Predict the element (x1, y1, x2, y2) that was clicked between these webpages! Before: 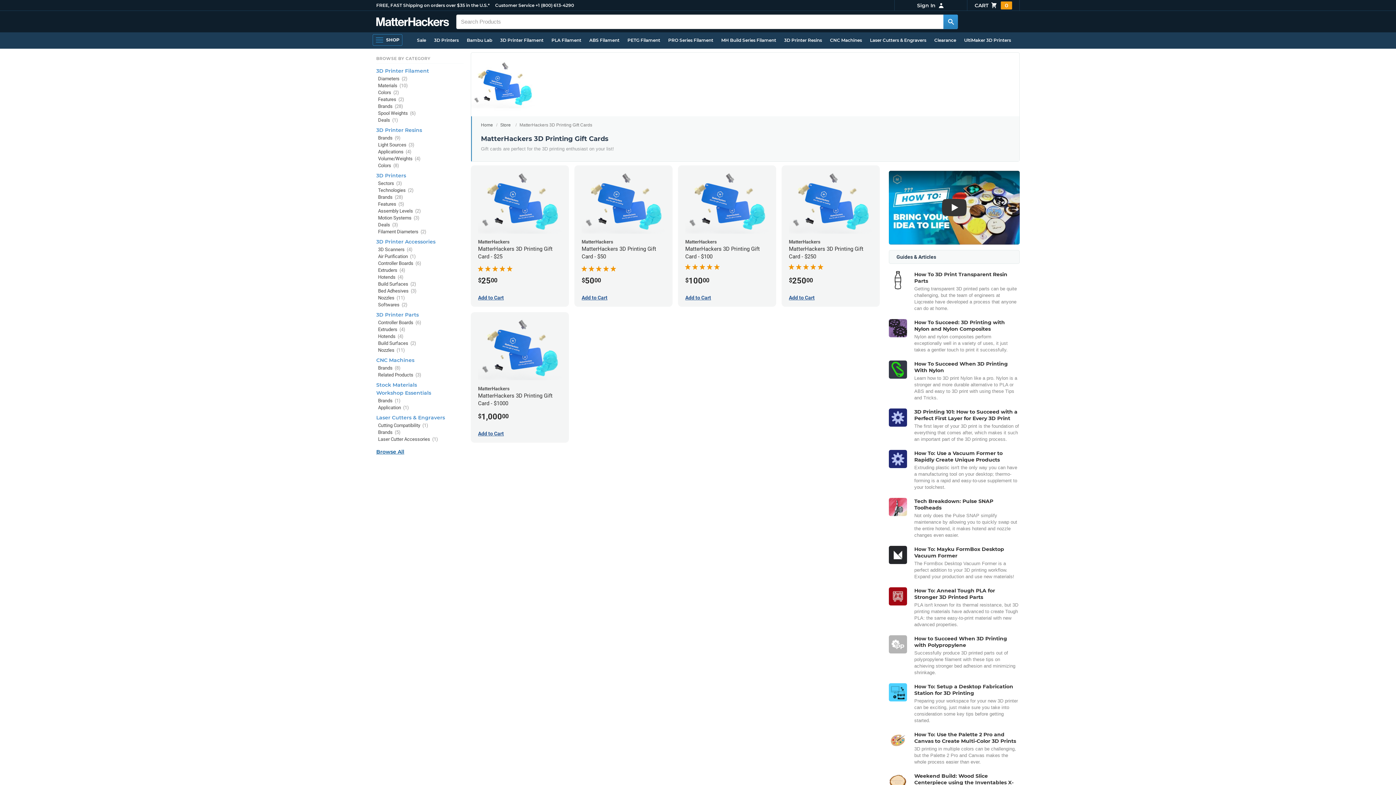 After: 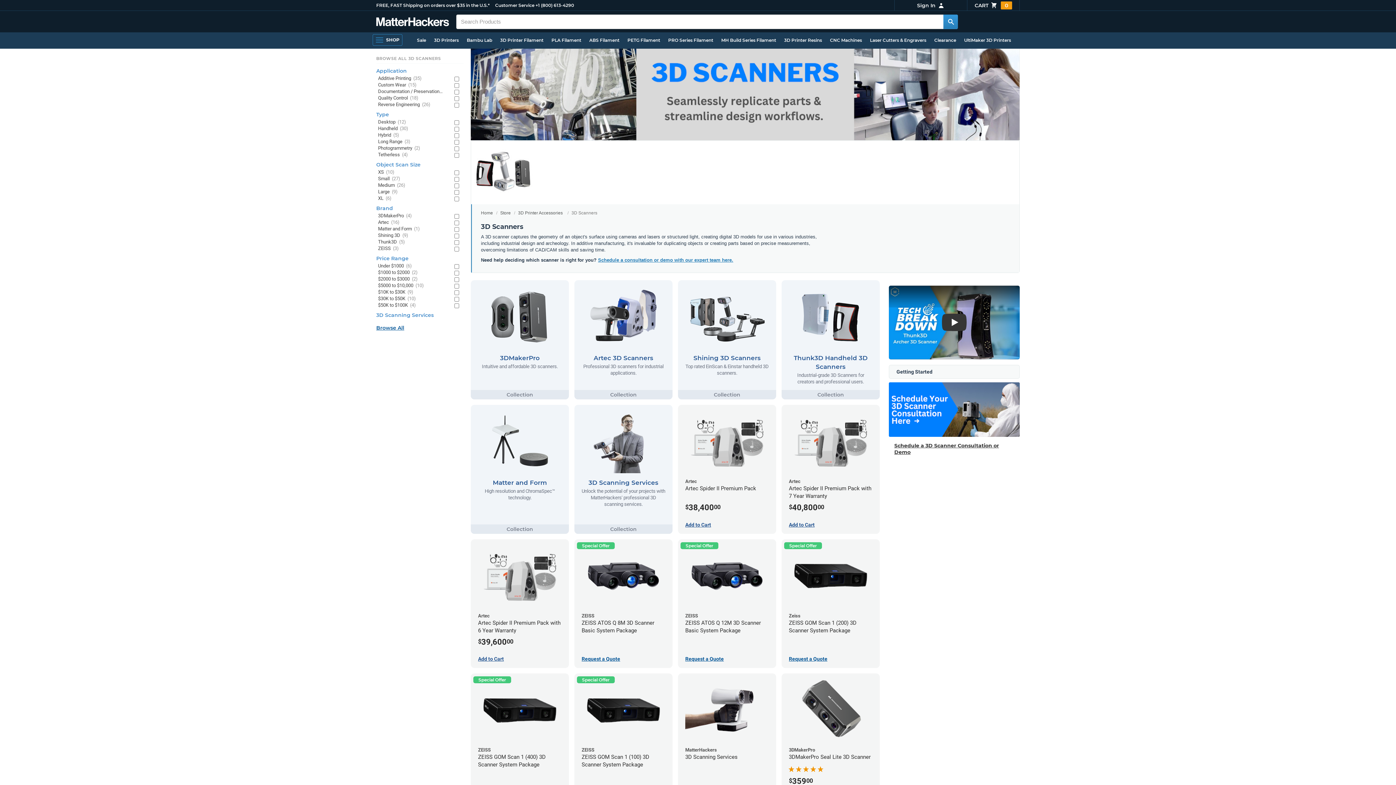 Action: bbox: (378, 246, 412, 252) label: 3D Scanners (4)